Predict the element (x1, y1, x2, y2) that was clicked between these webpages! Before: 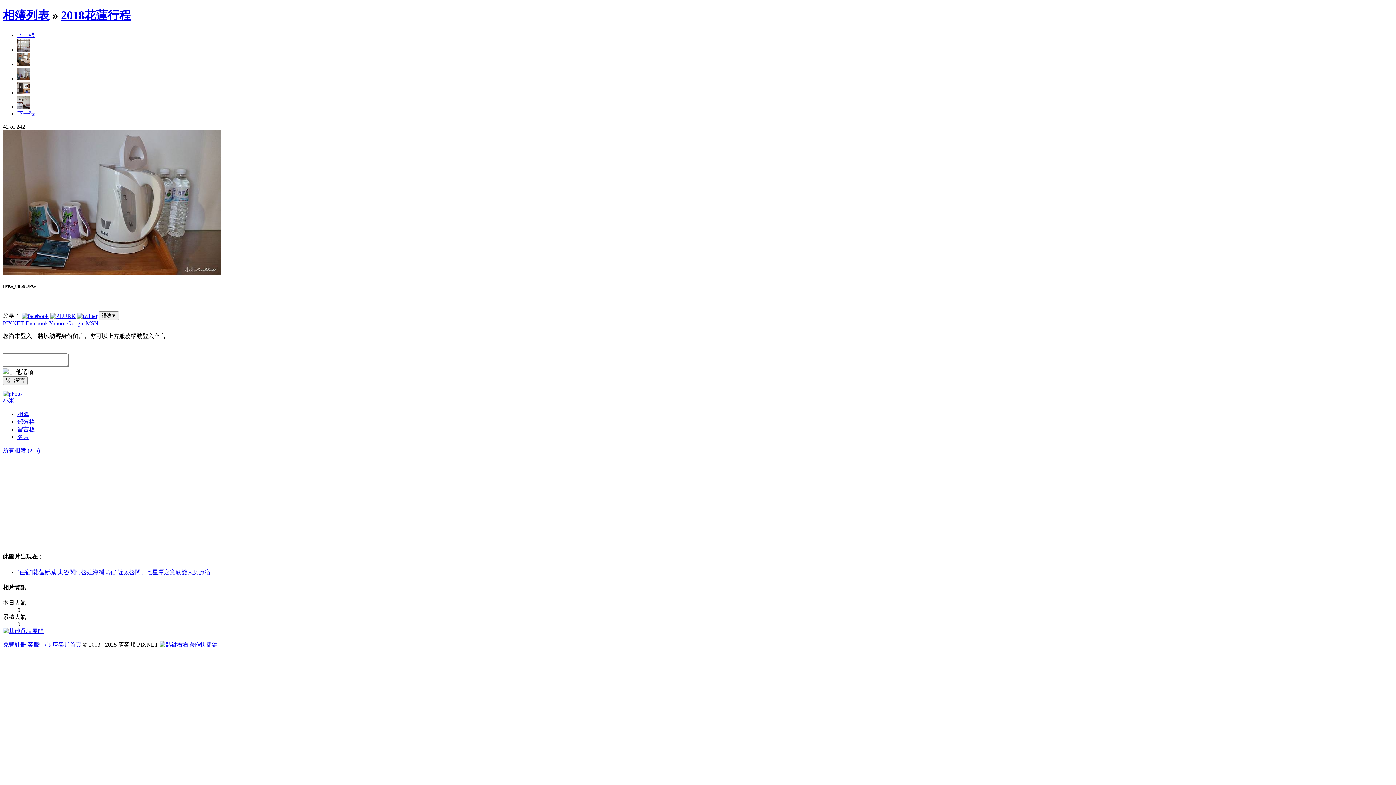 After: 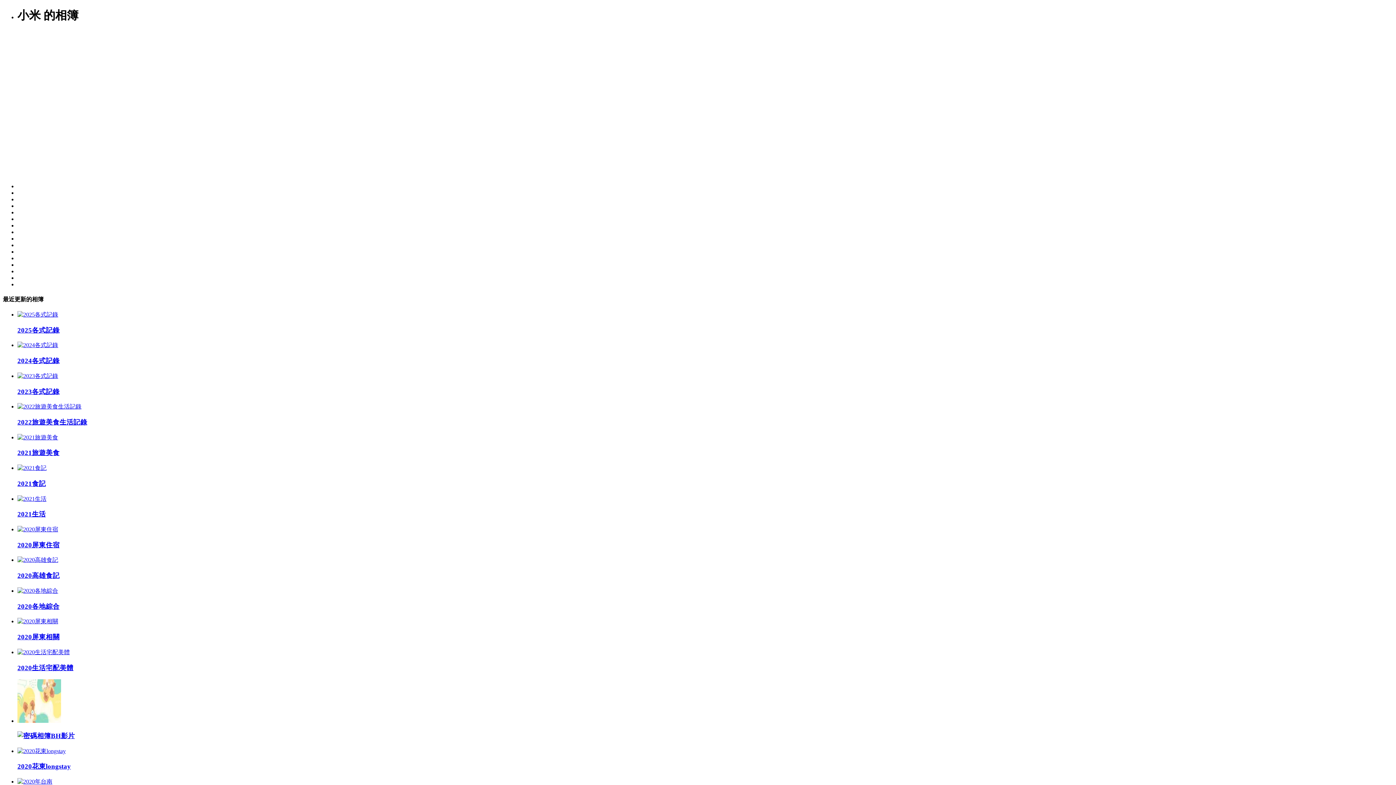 Action: label: 相簿 bbox: (17, 411, 29, 417)